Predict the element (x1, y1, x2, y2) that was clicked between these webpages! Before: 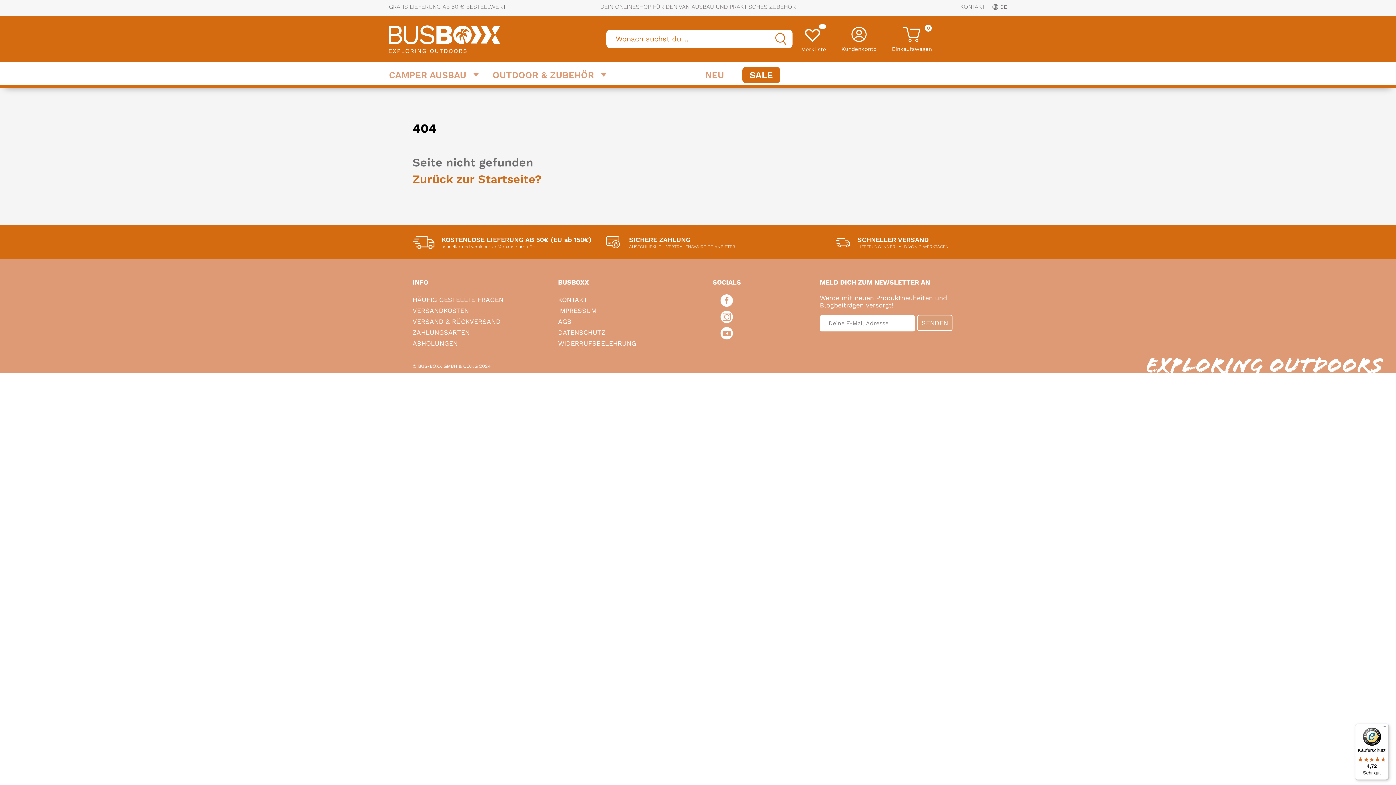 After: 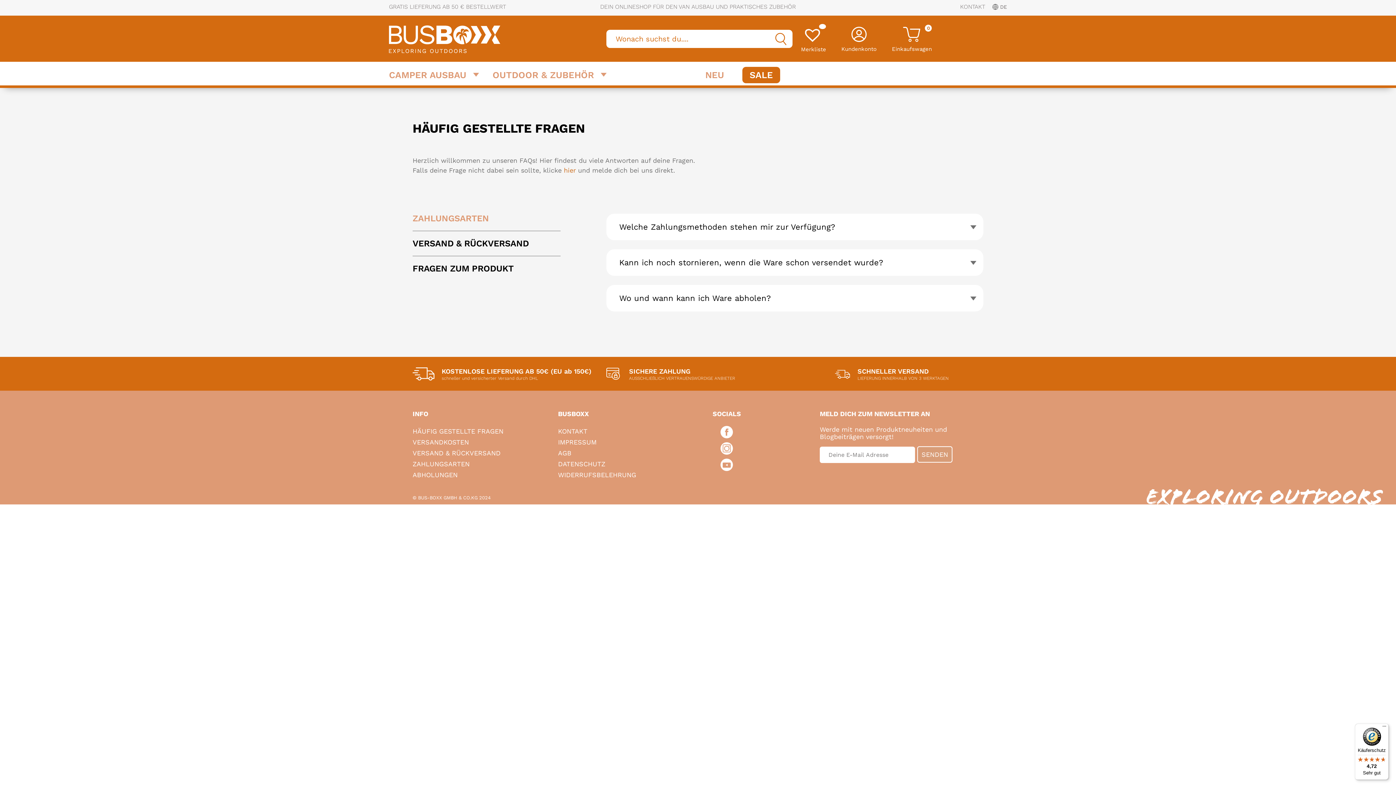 Action: label: HÄUFIG GESTELLTE FRAGEN bbox: (412, 296, 503, 303)